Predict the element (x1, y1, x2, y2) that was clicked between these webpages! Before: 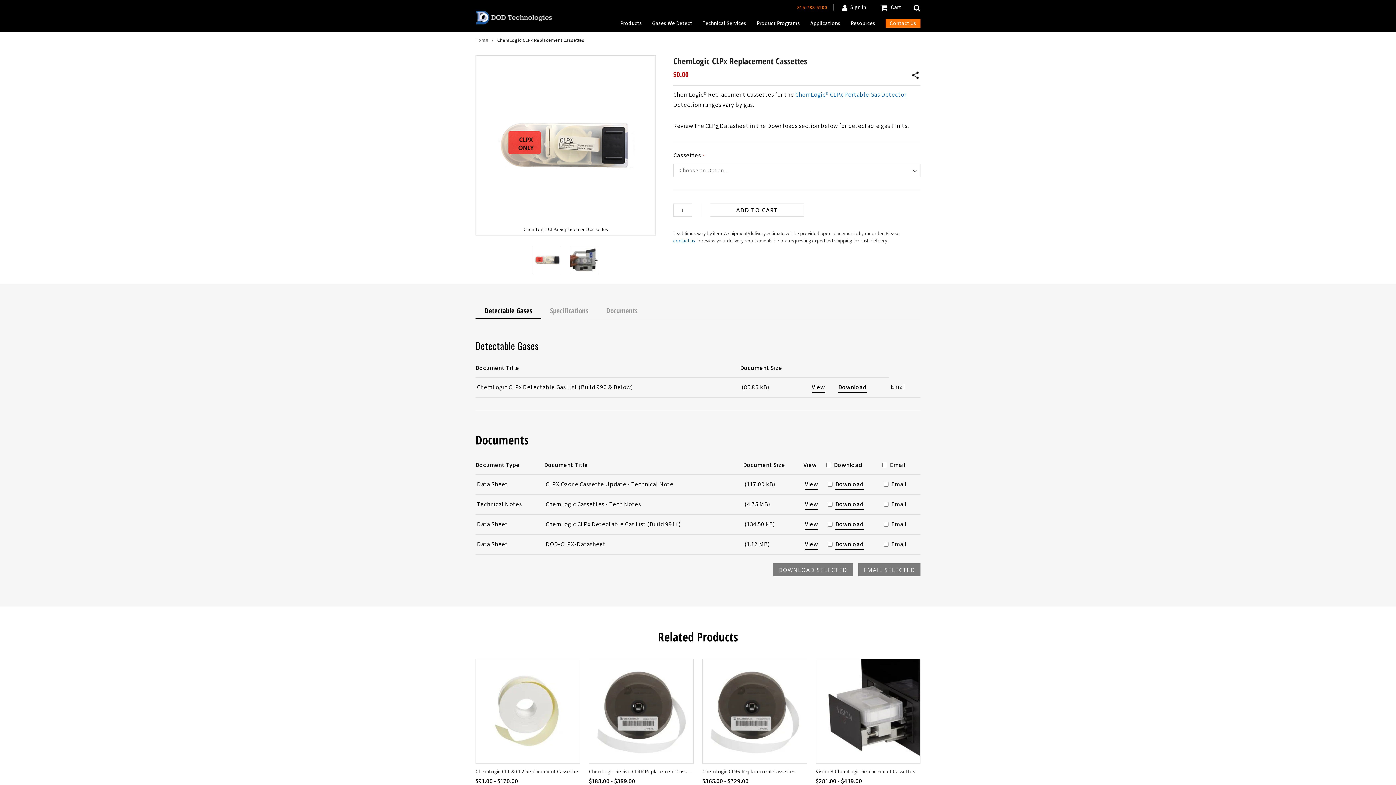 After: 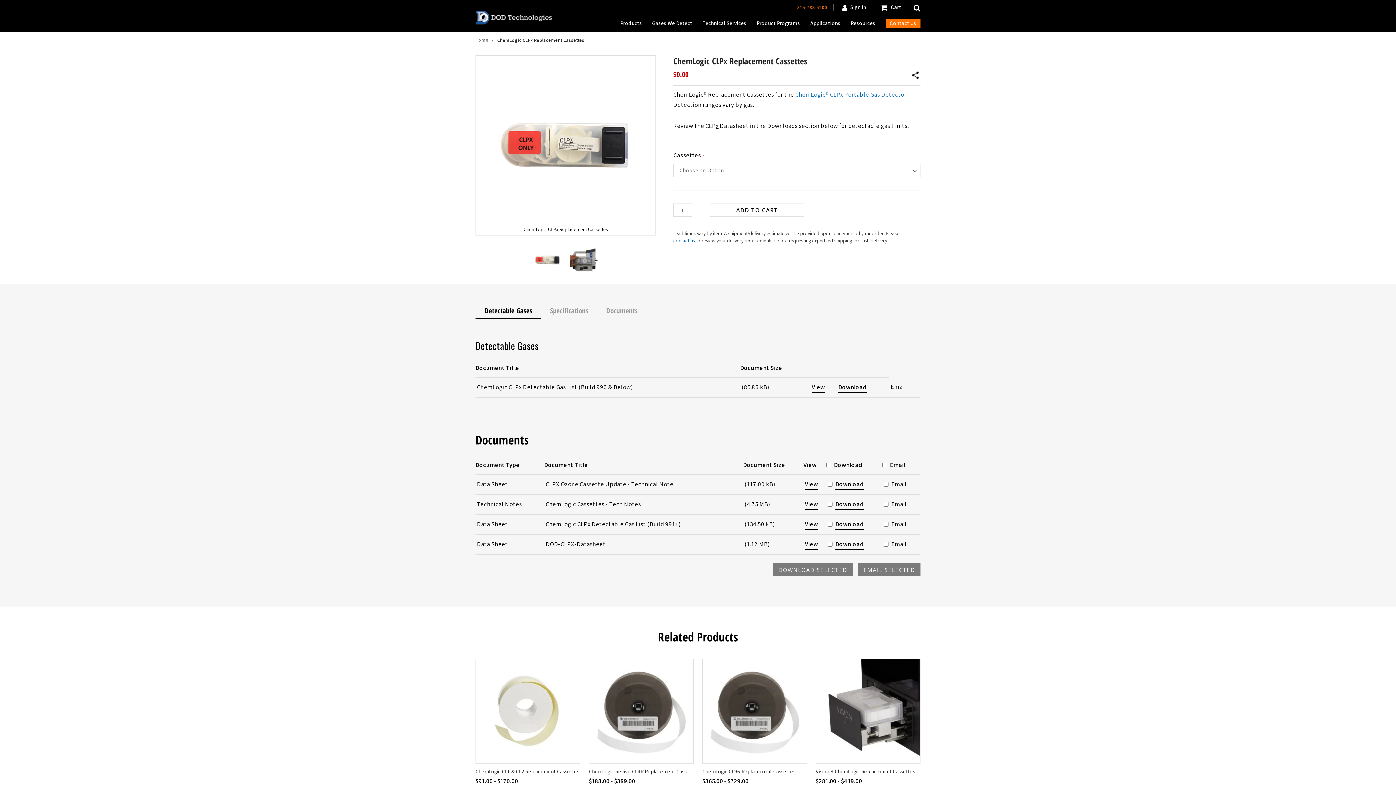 Action: bbox: (673, 237, 695, 244) label: contact us